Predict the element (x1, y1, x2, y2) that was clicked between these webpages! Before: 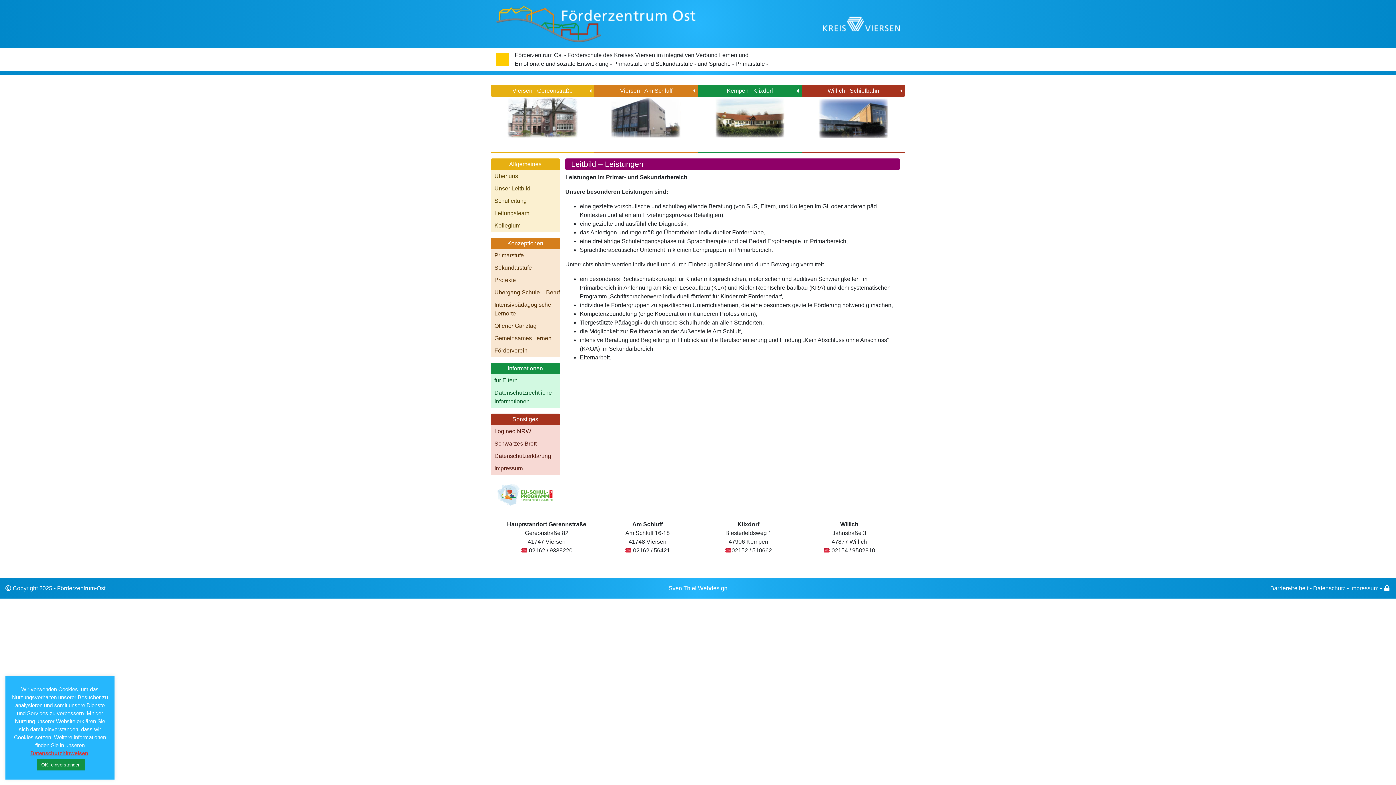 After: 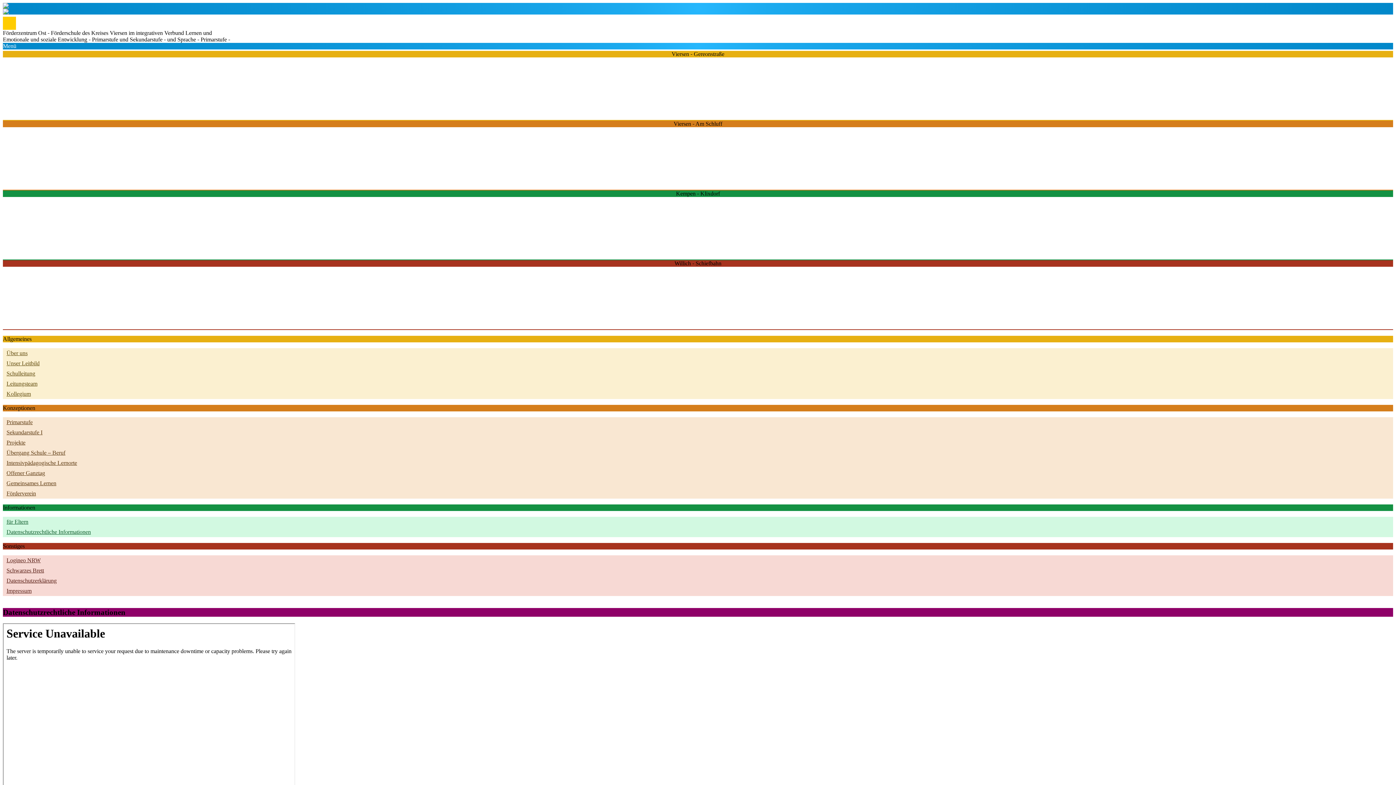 Action: label: Datenschutzrechtliche Informationen bbox: (490, 386, 560, 408)